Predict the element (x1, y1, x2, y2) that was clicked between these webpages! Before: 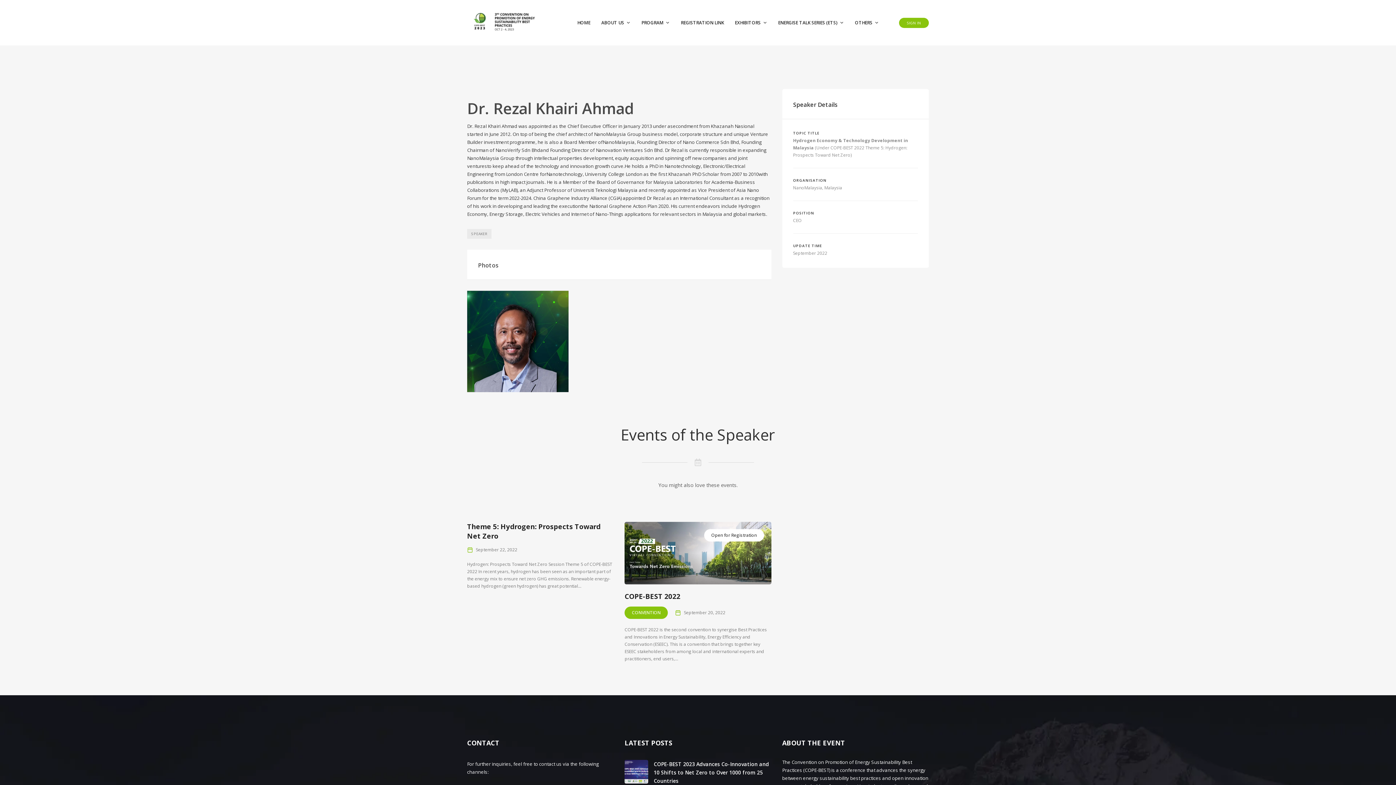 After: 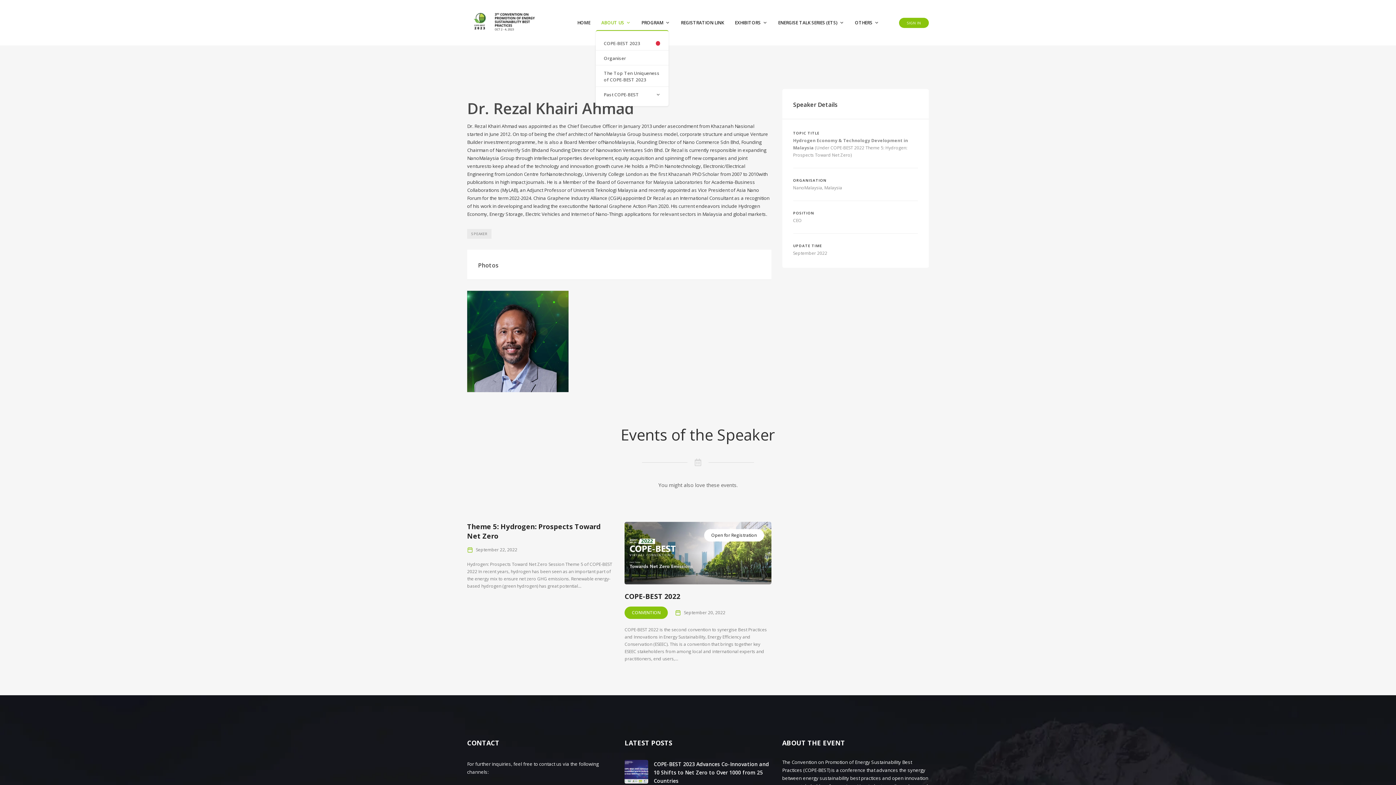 Action: bbox: (596, 15, 636, 30) label: ABOUT US